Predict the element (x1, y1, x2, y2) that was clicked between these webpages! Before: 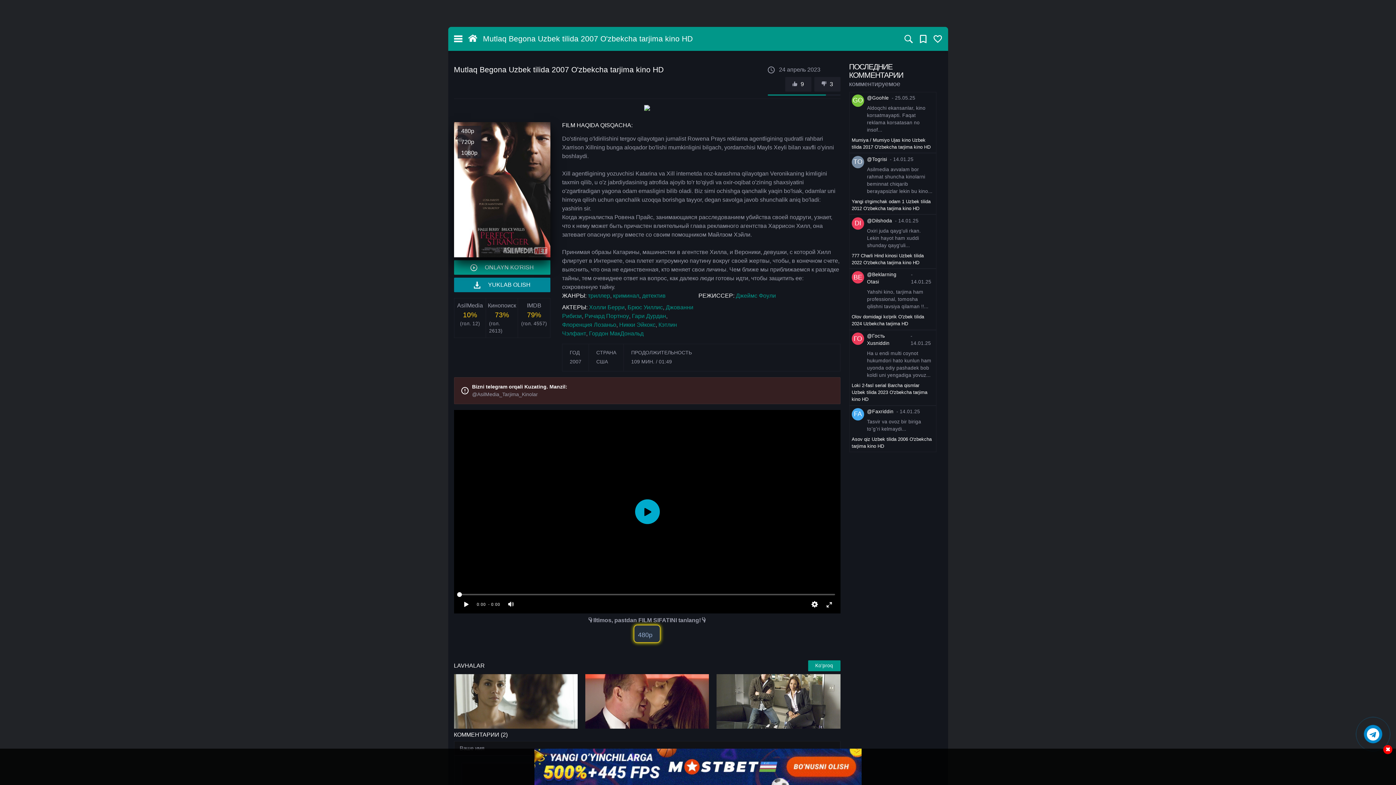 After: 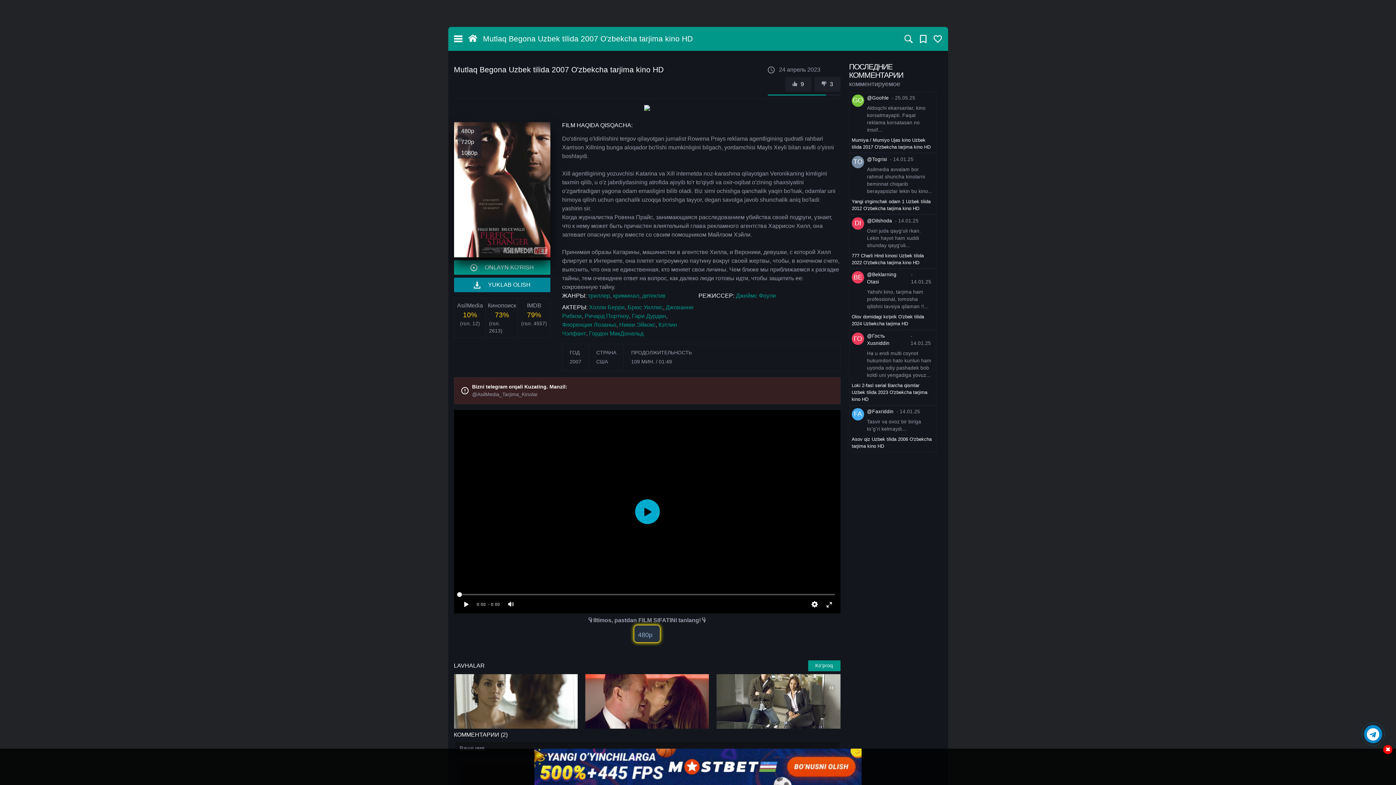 Action: bbox: (534, 749, 861, 785)